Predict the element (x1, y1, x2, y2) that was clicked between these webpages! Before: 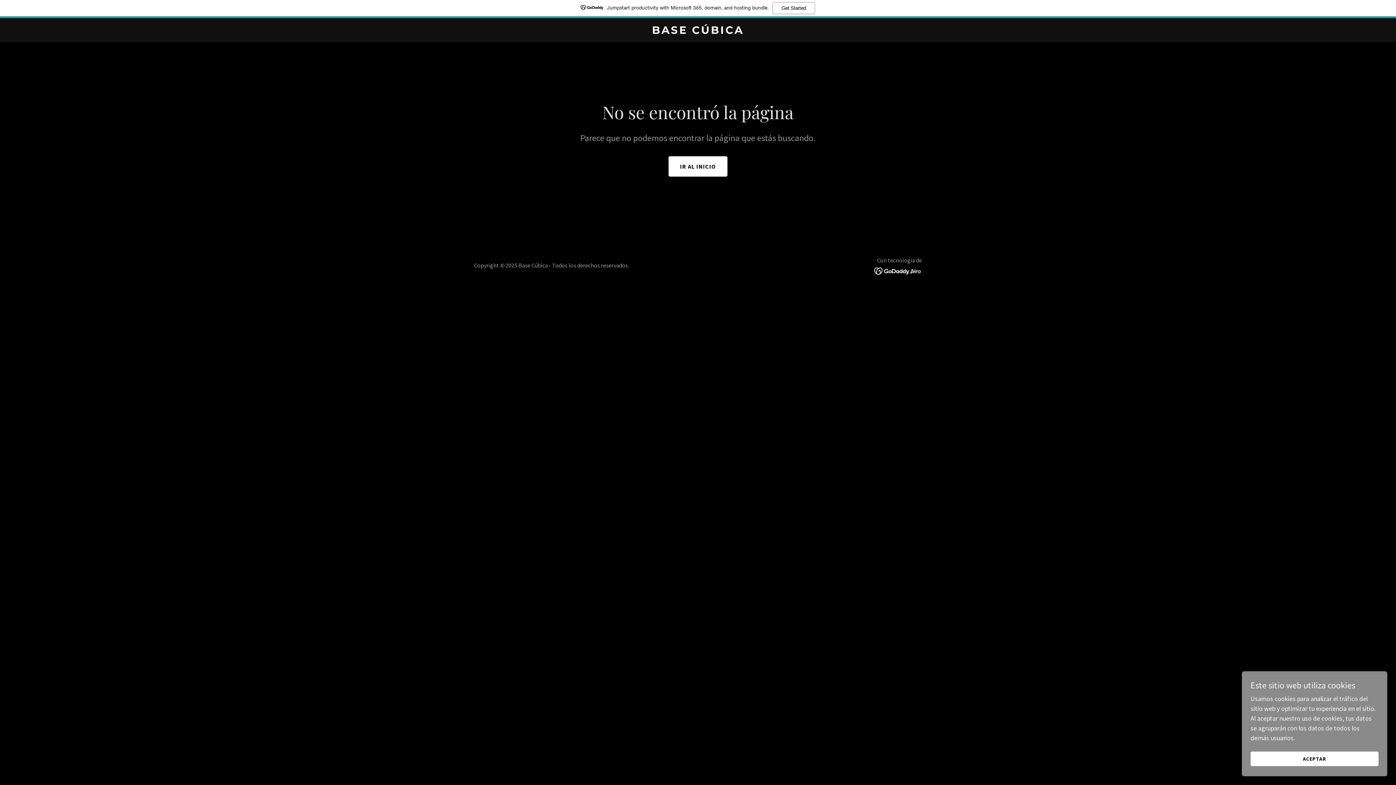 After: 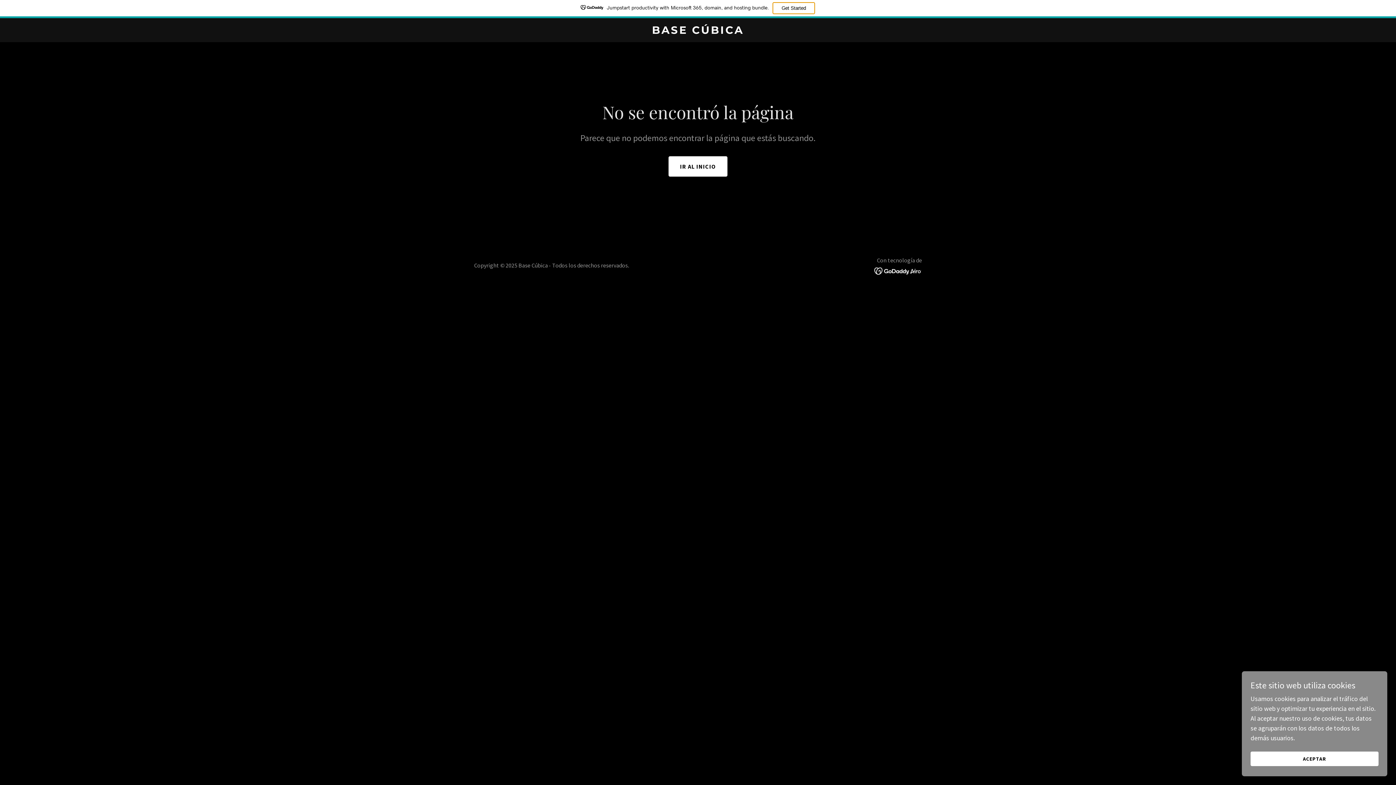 Action: label: Get Started bbox: (772, 2, 815, 14)